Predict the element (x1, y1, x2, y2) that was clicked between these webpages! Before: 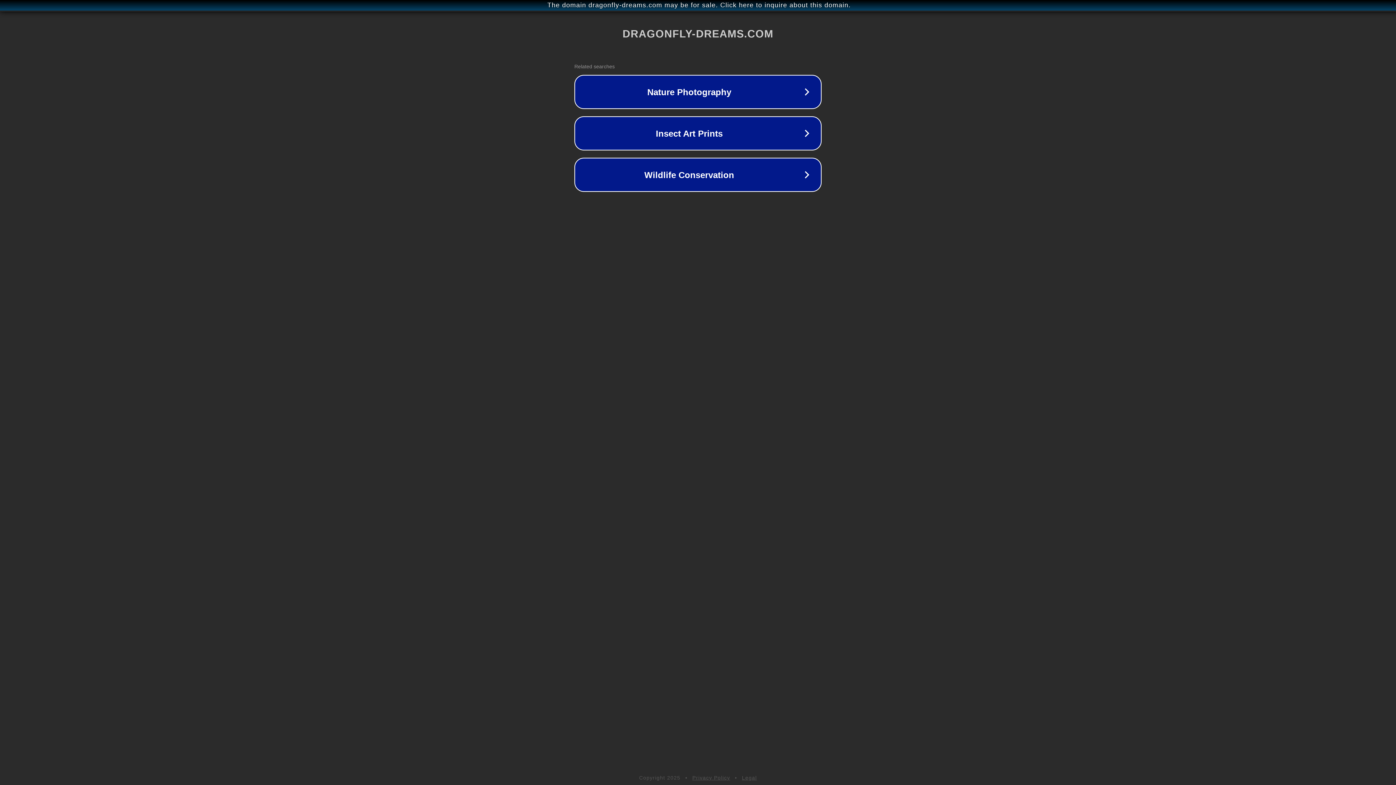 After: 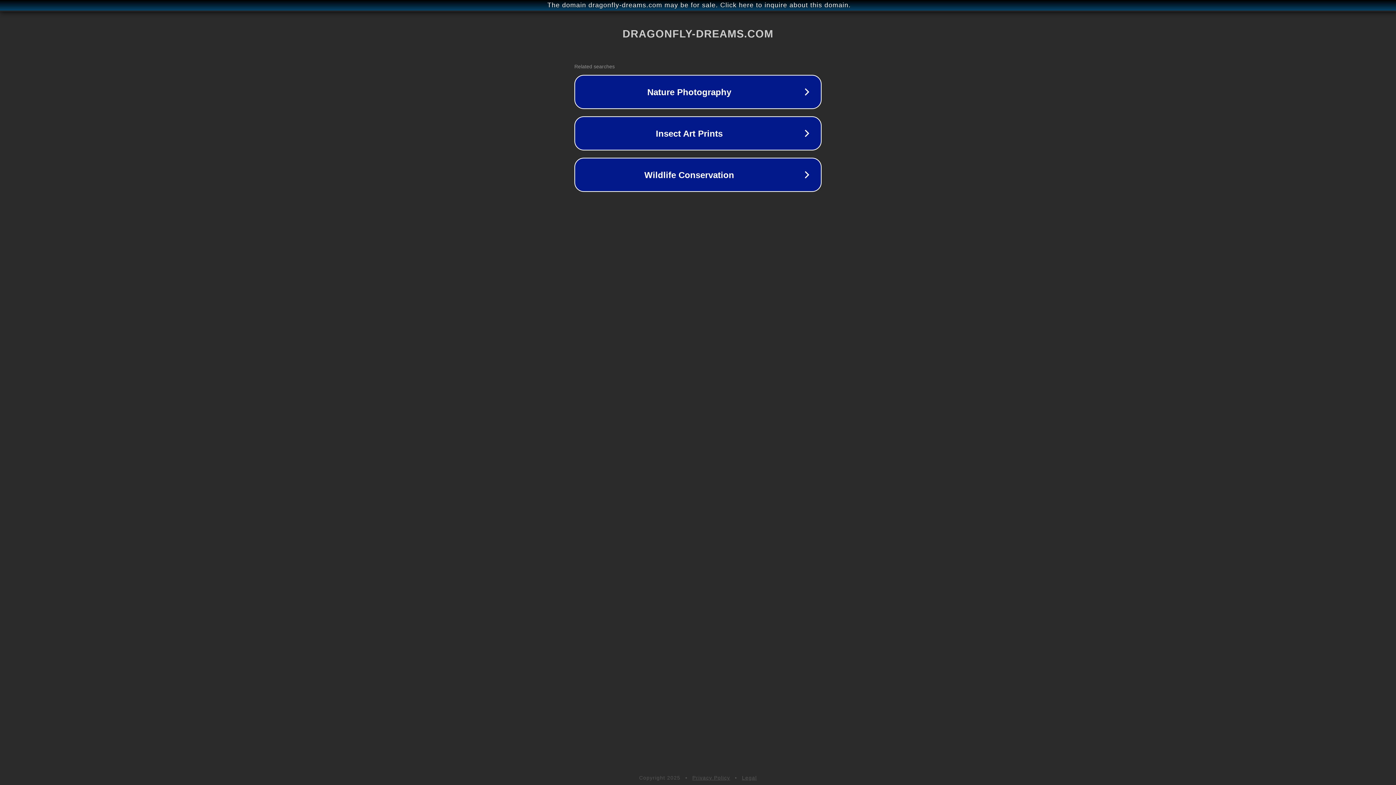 Action: bbox: (742, 775, 757, 781) label: Legal